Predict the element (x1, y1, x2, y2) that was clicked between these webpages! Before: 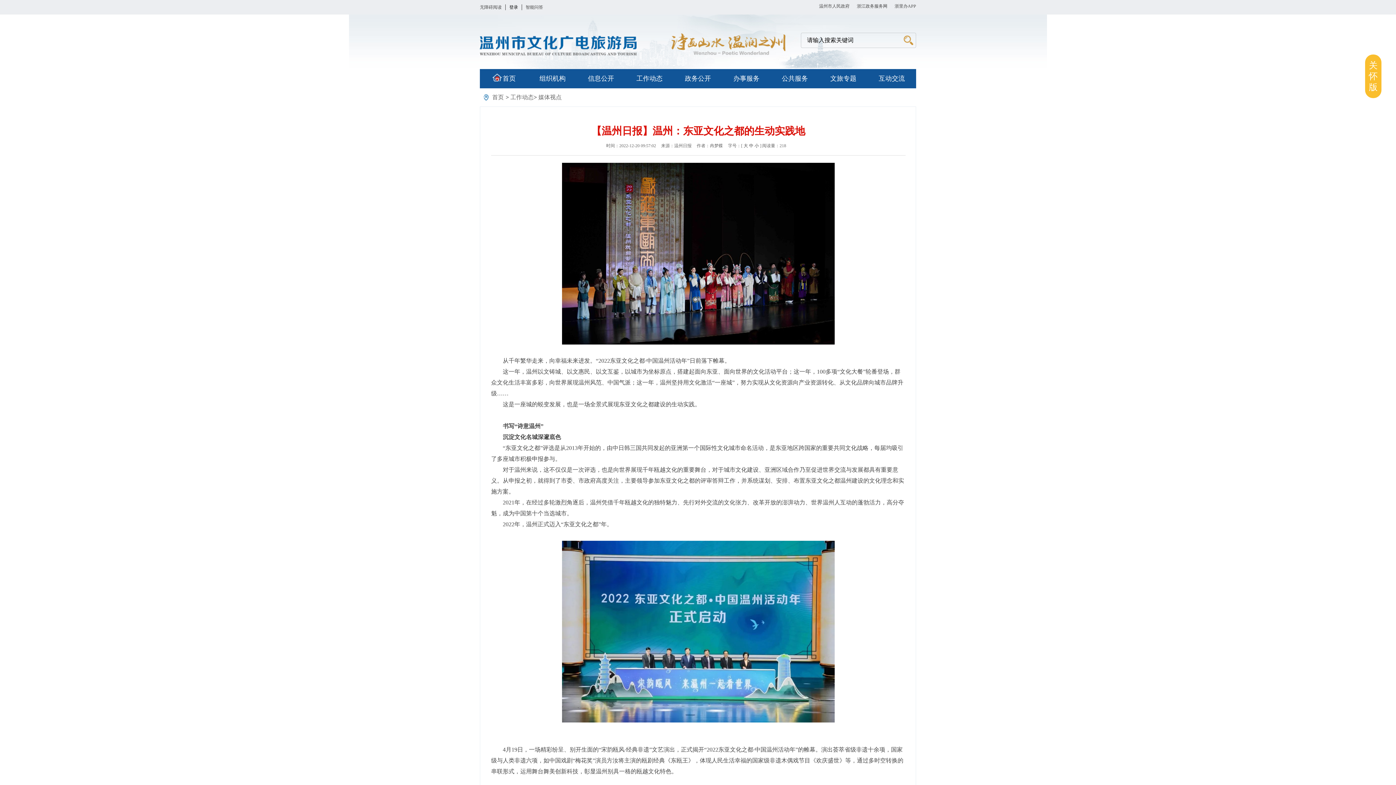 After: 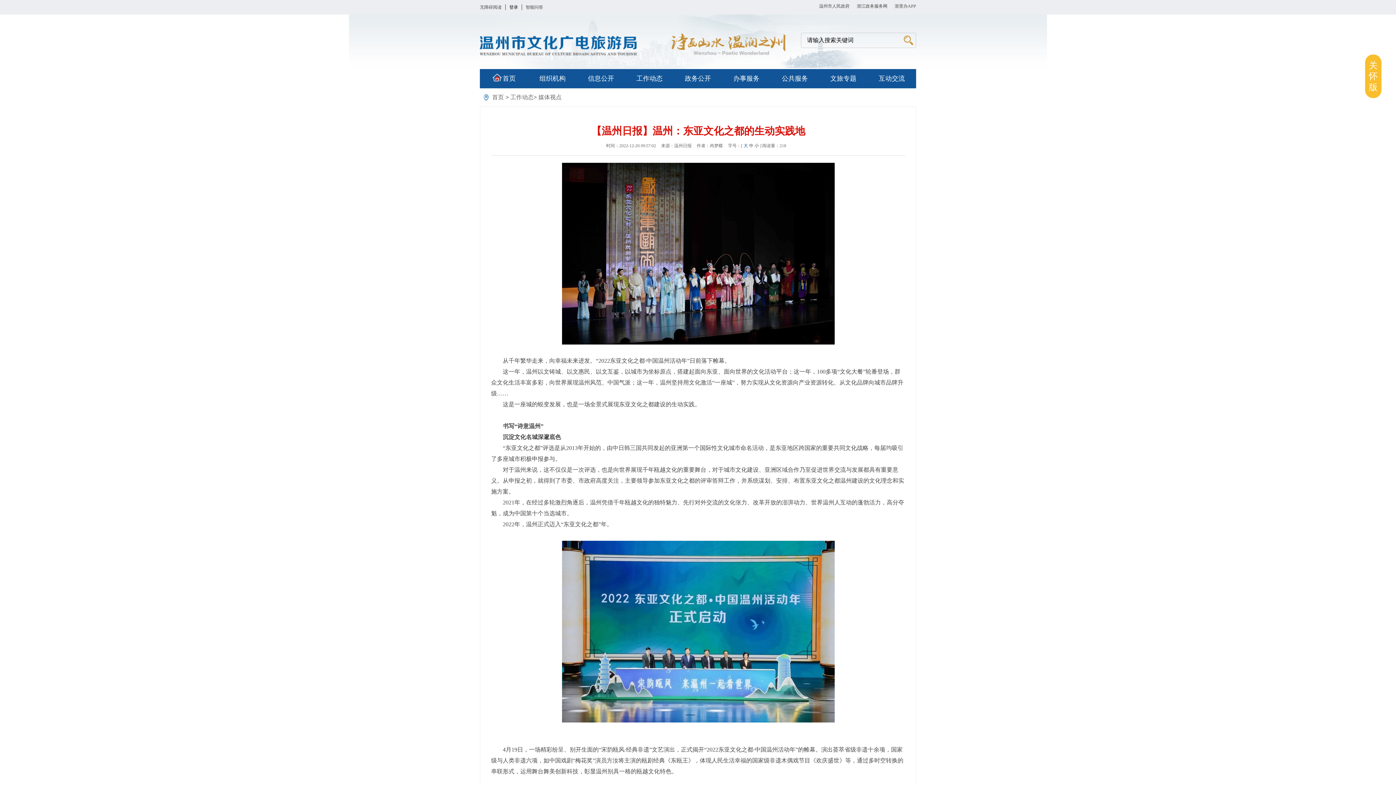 Action: bbox: (743, 143, 748, 148) label: 大